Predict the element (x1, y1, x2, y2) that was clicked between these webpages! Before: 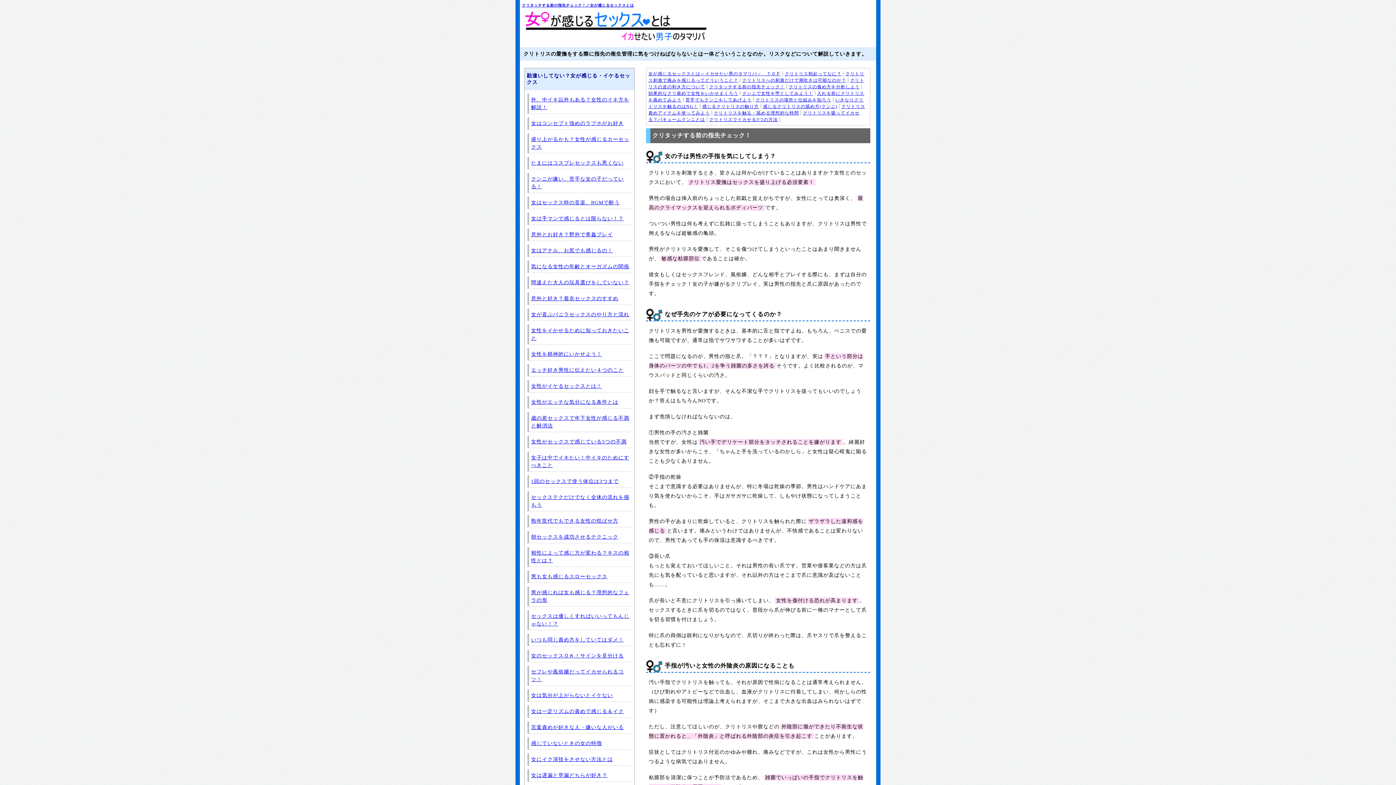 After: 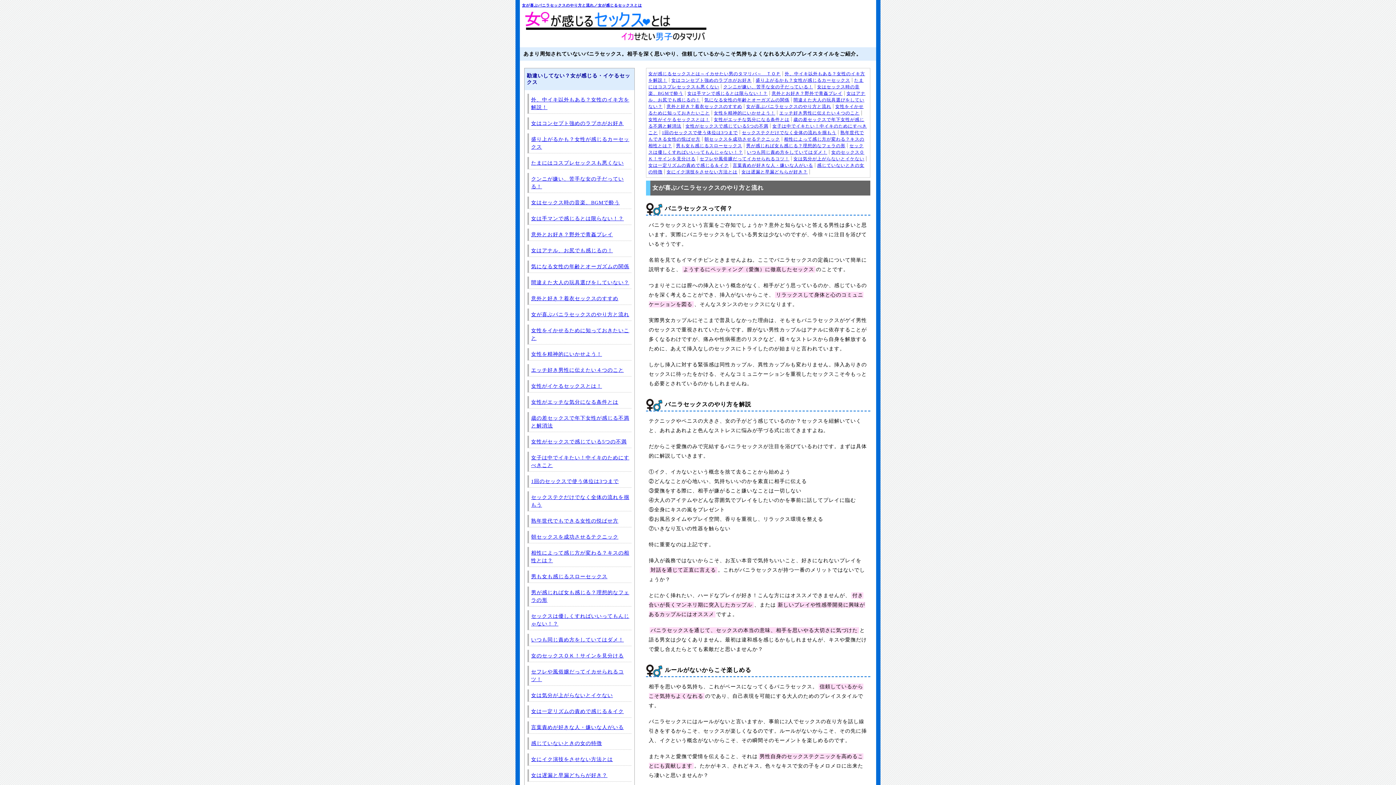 Action: bbox: (527, 308, 631, 321) label: 女が喜ぶバニラセックスのやり方と流れ